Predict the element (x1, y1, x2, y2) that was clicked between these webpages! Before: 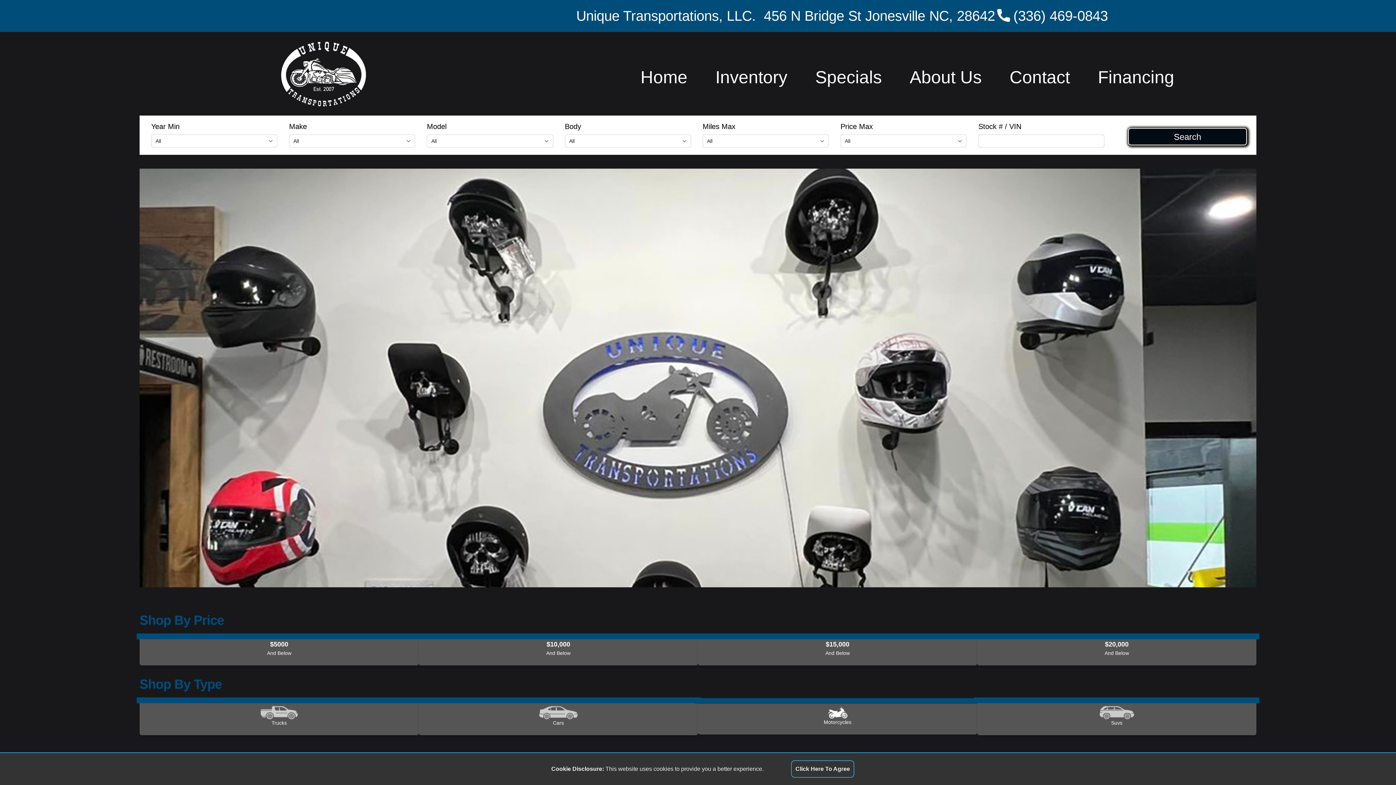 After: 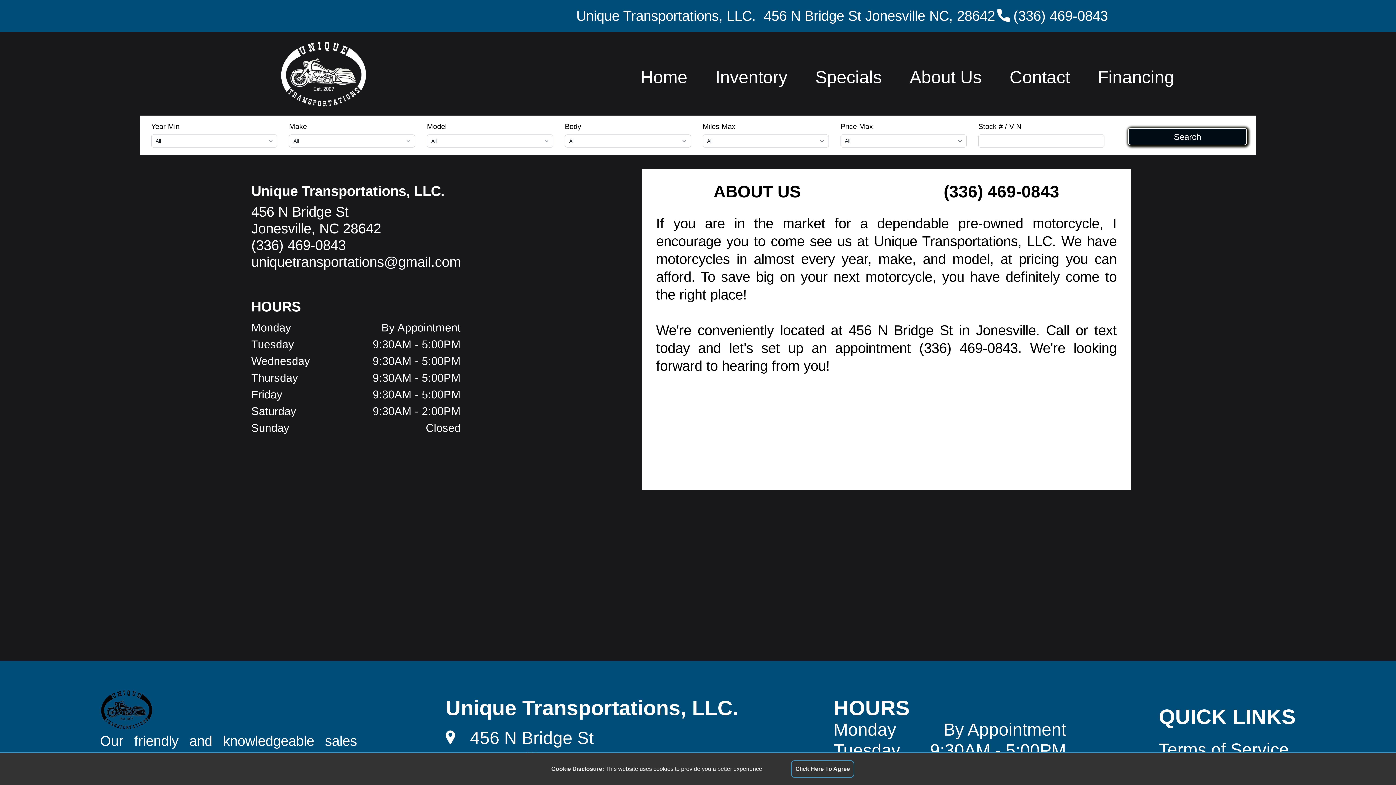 Action: bbox: (896, 63, 995, 91) label: About Us